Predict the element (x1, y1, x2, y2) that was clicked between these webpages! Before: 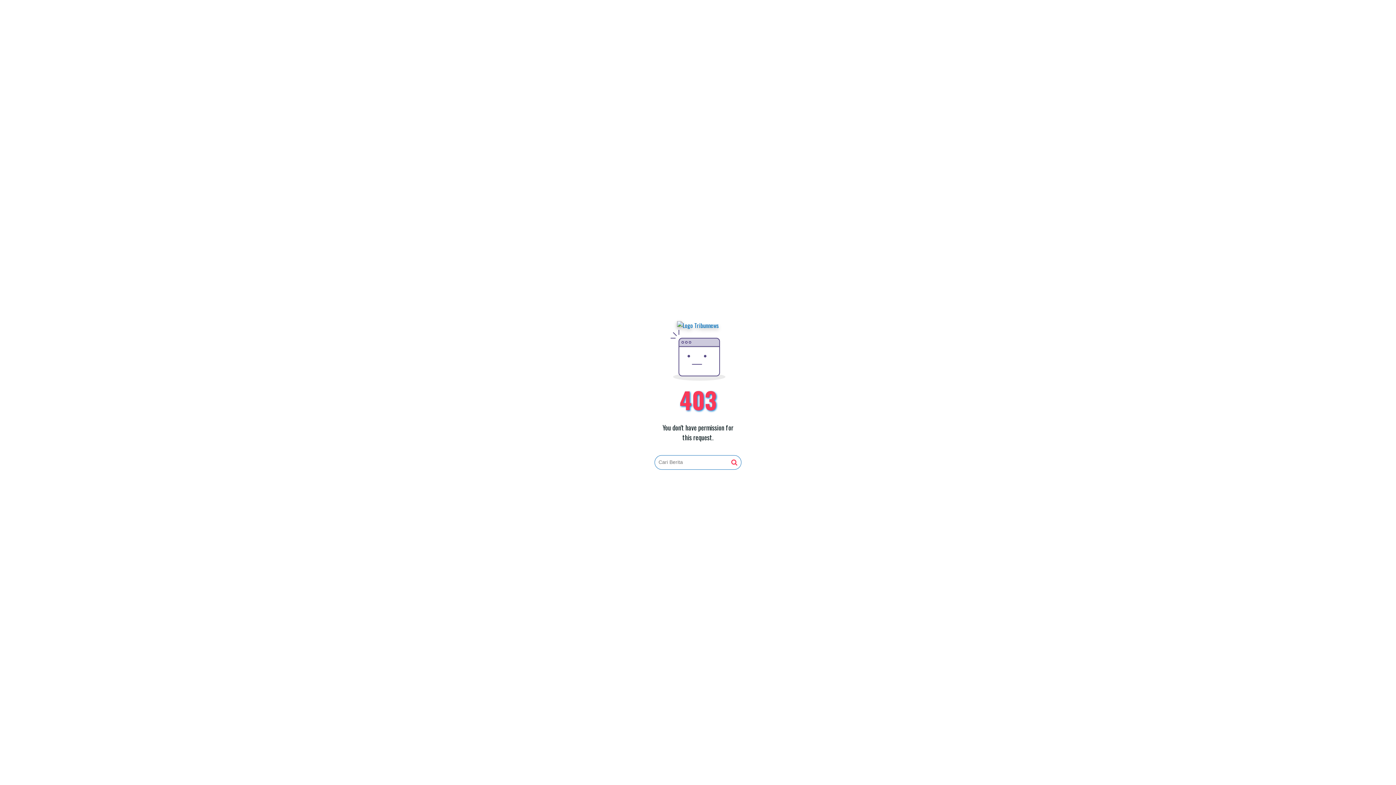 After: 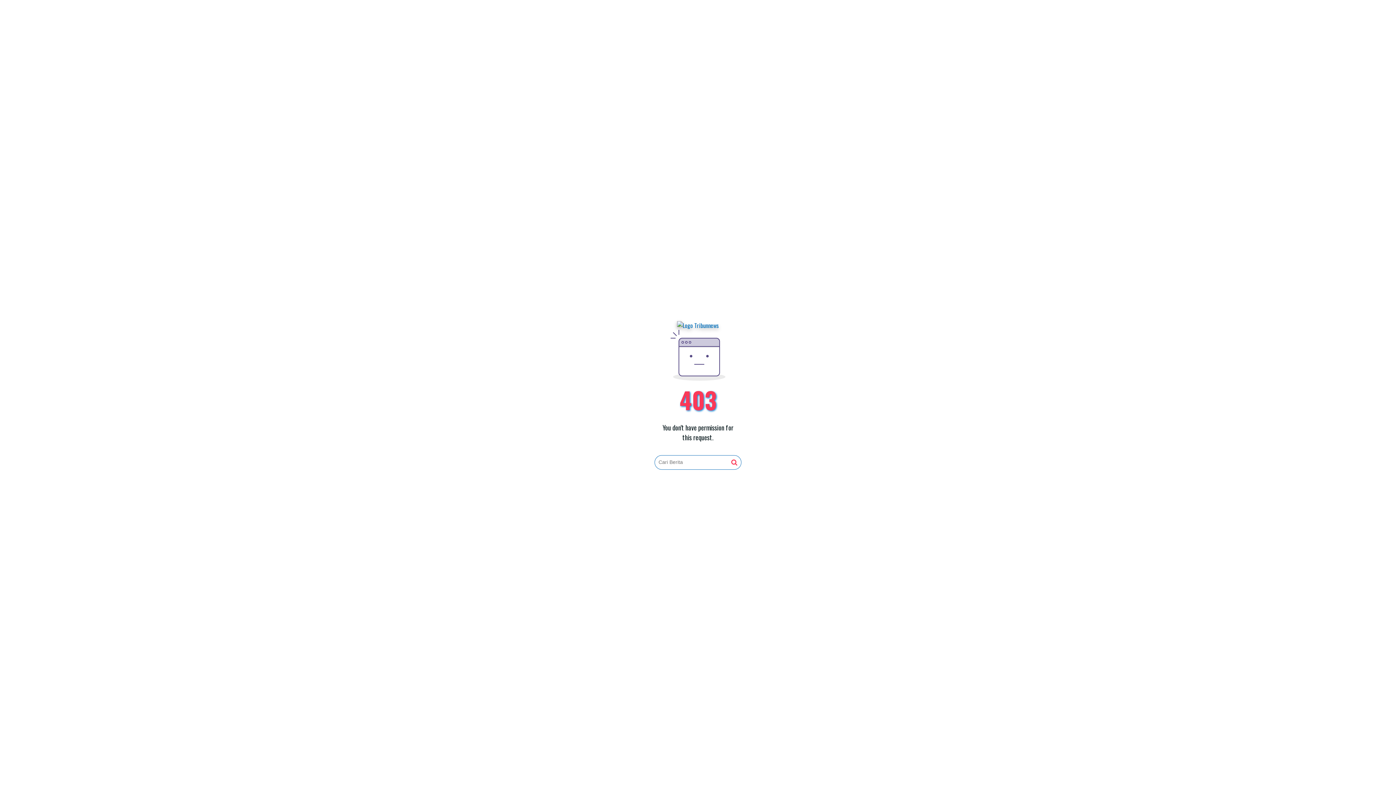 Action: bbox: (677, 321, 719, 330)